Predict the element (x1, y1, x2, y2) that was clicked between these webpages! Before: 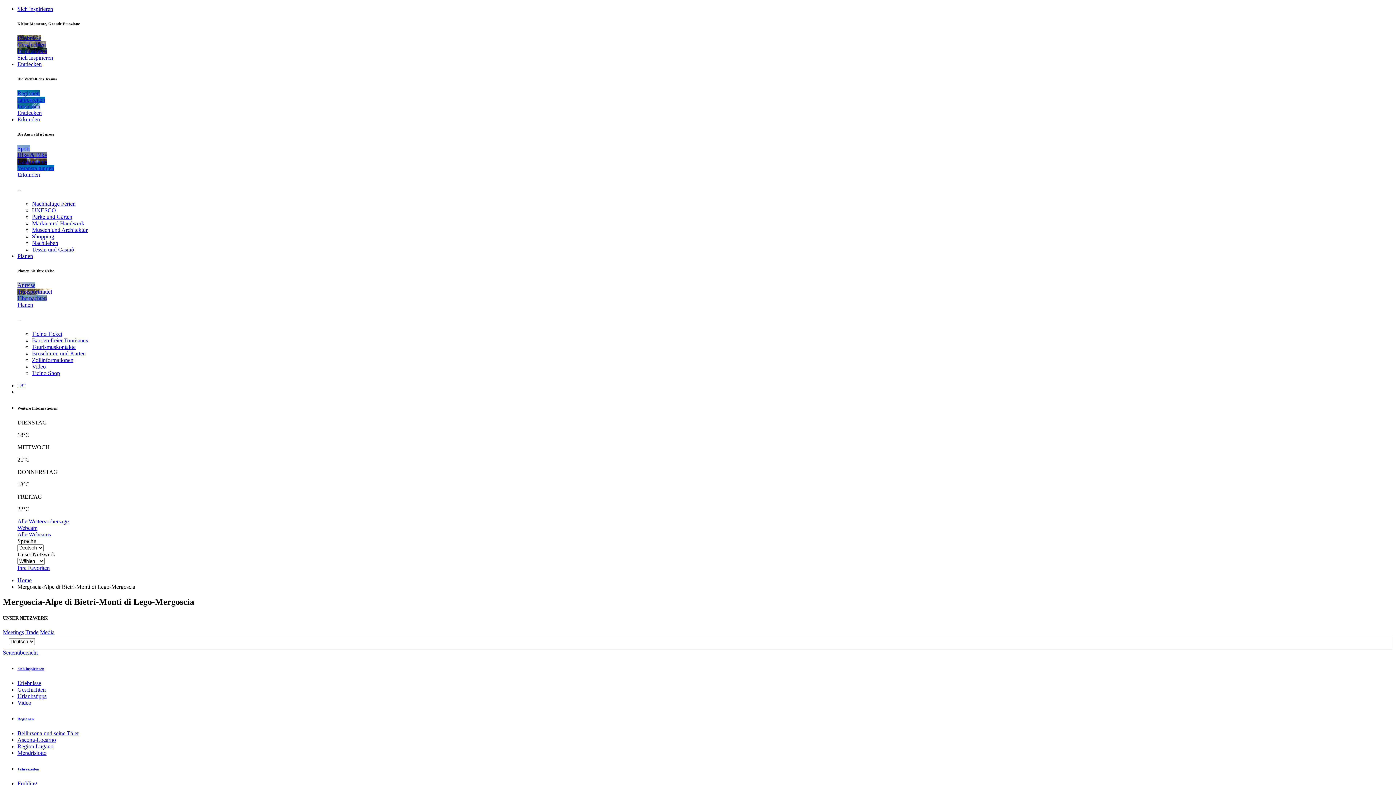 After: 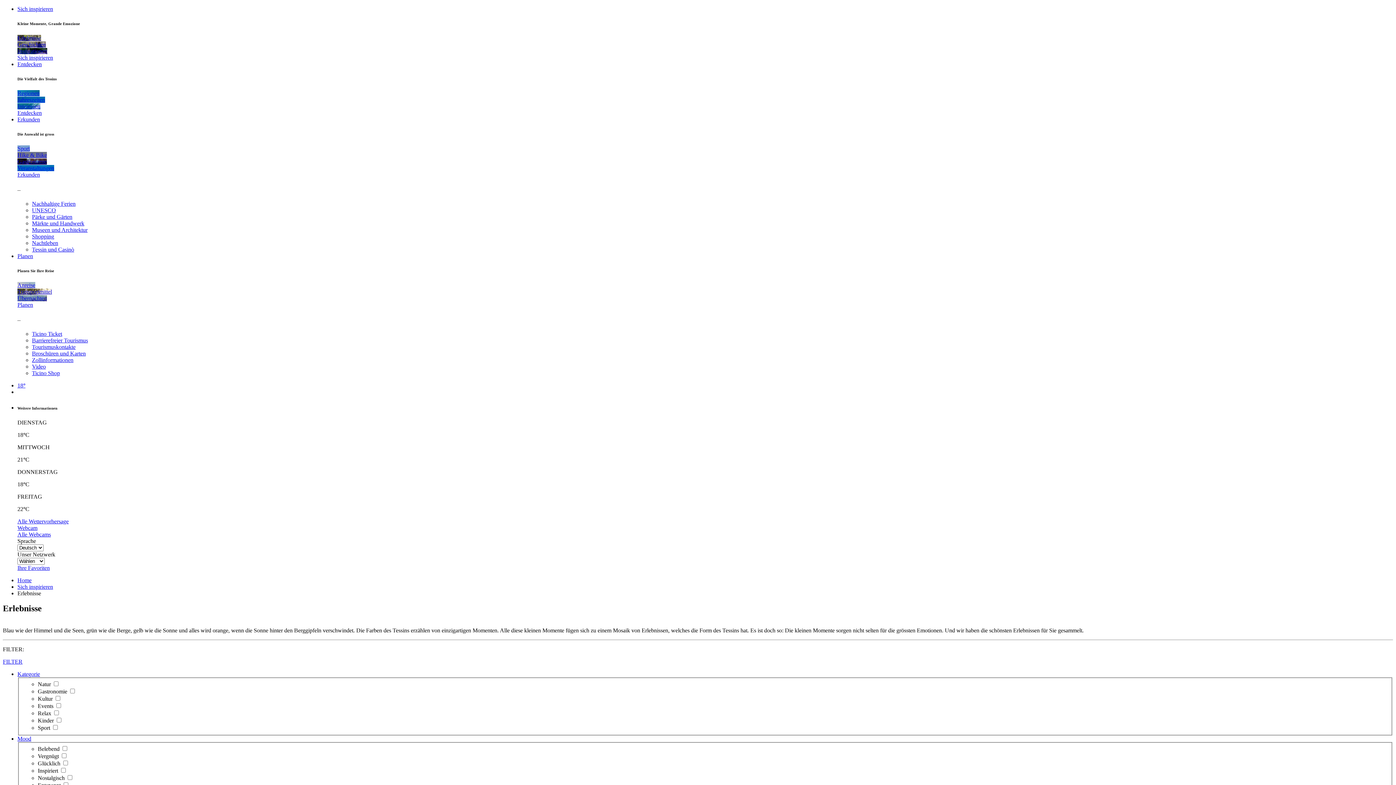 Action: bbox: (17, 680, 41, 686) label: Erlebnisse